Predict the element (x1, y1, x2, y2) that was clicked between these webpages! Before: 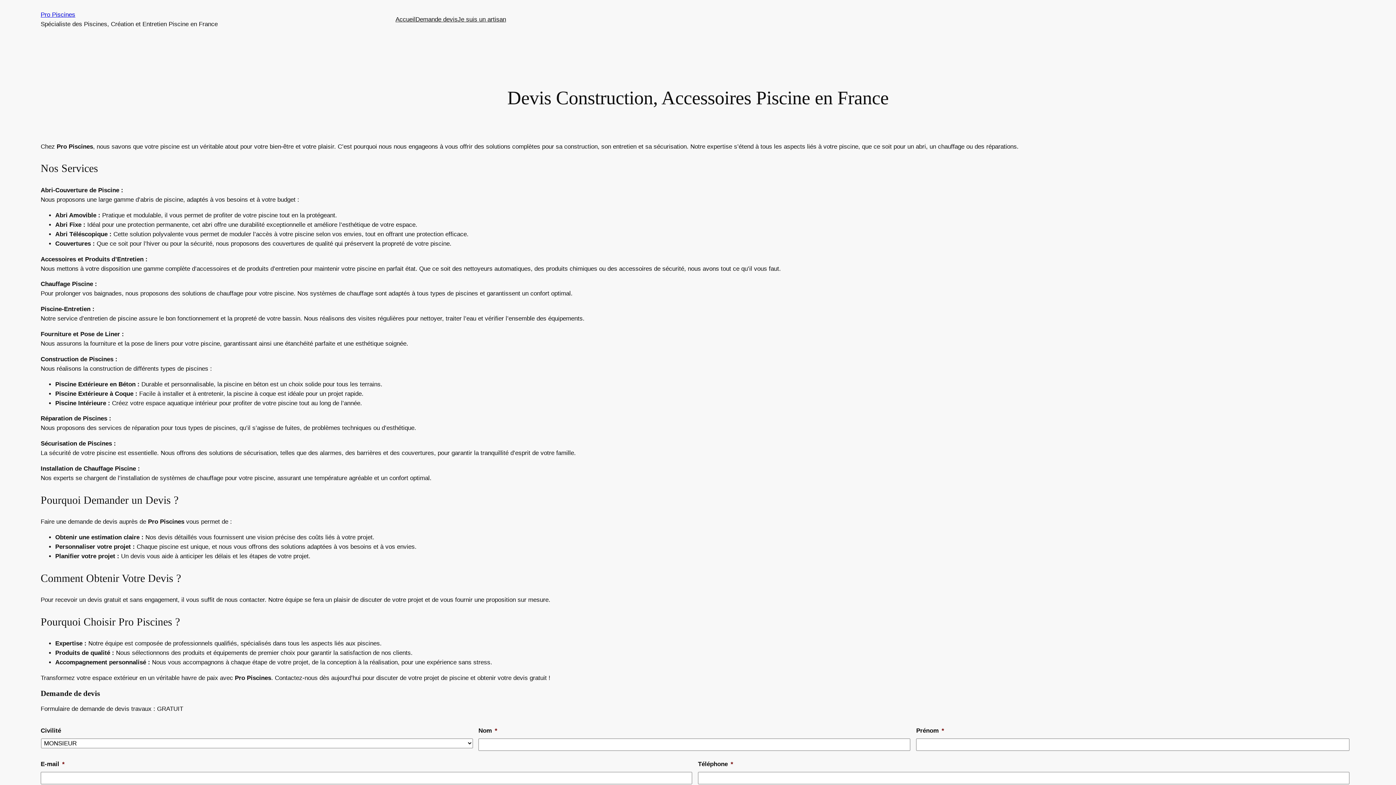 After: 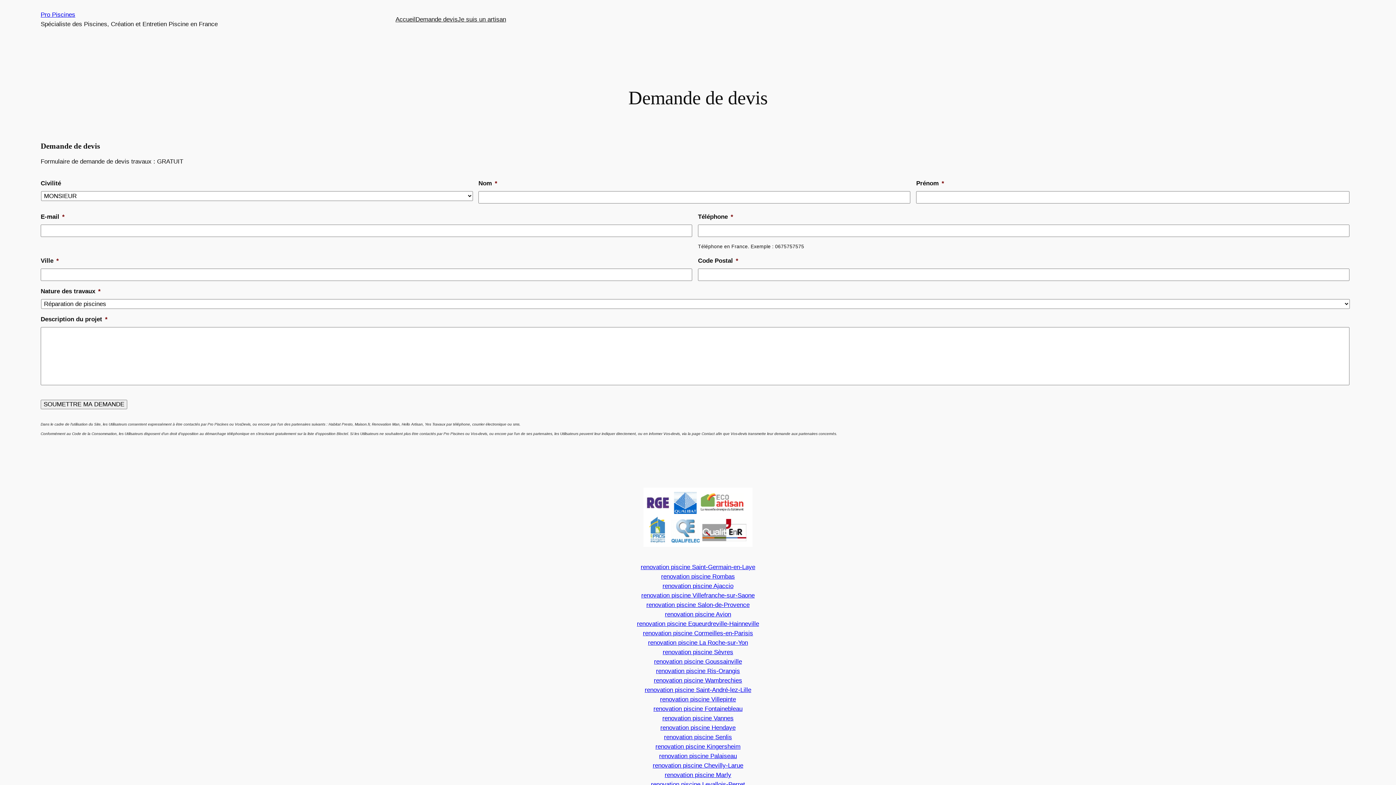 Action: bbox: (415, 14, 457, 24) label: Demande devis